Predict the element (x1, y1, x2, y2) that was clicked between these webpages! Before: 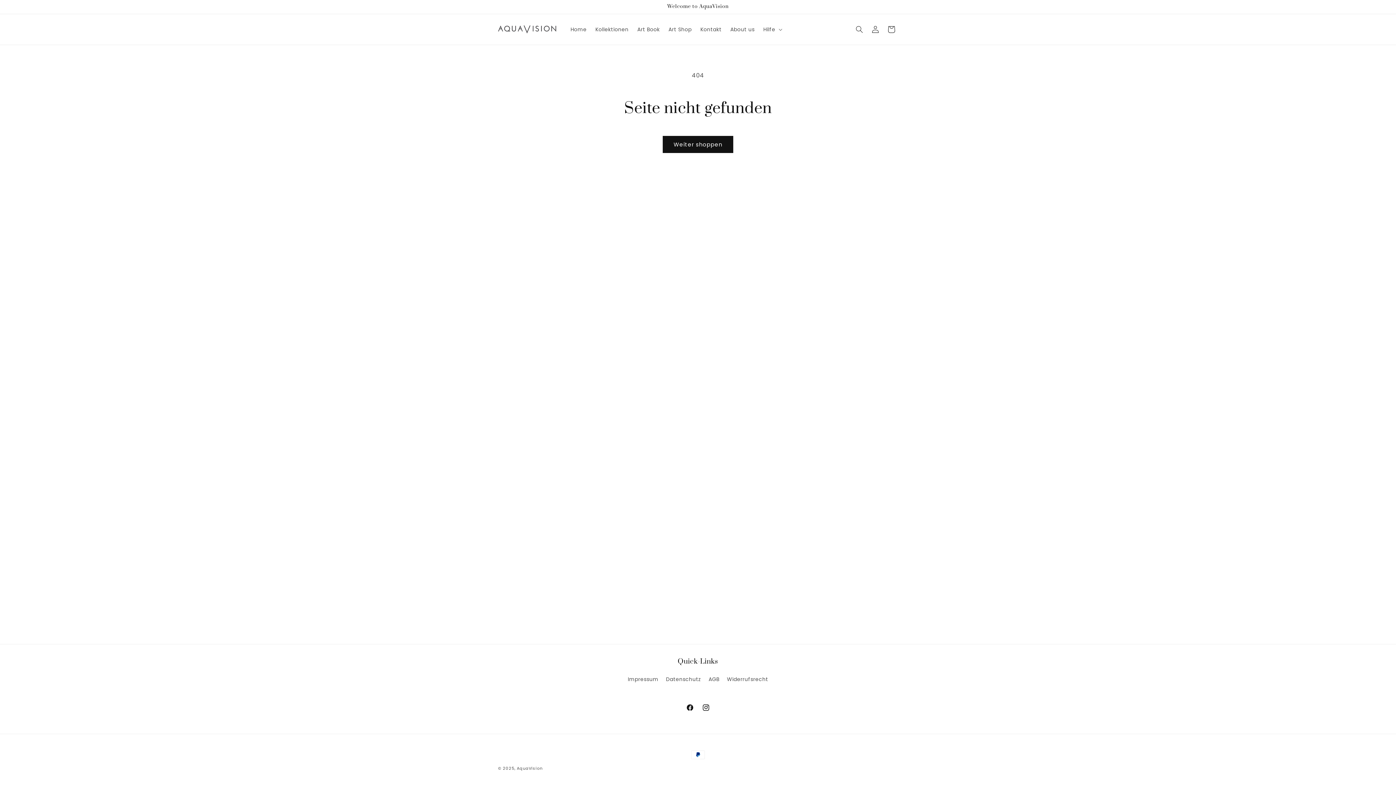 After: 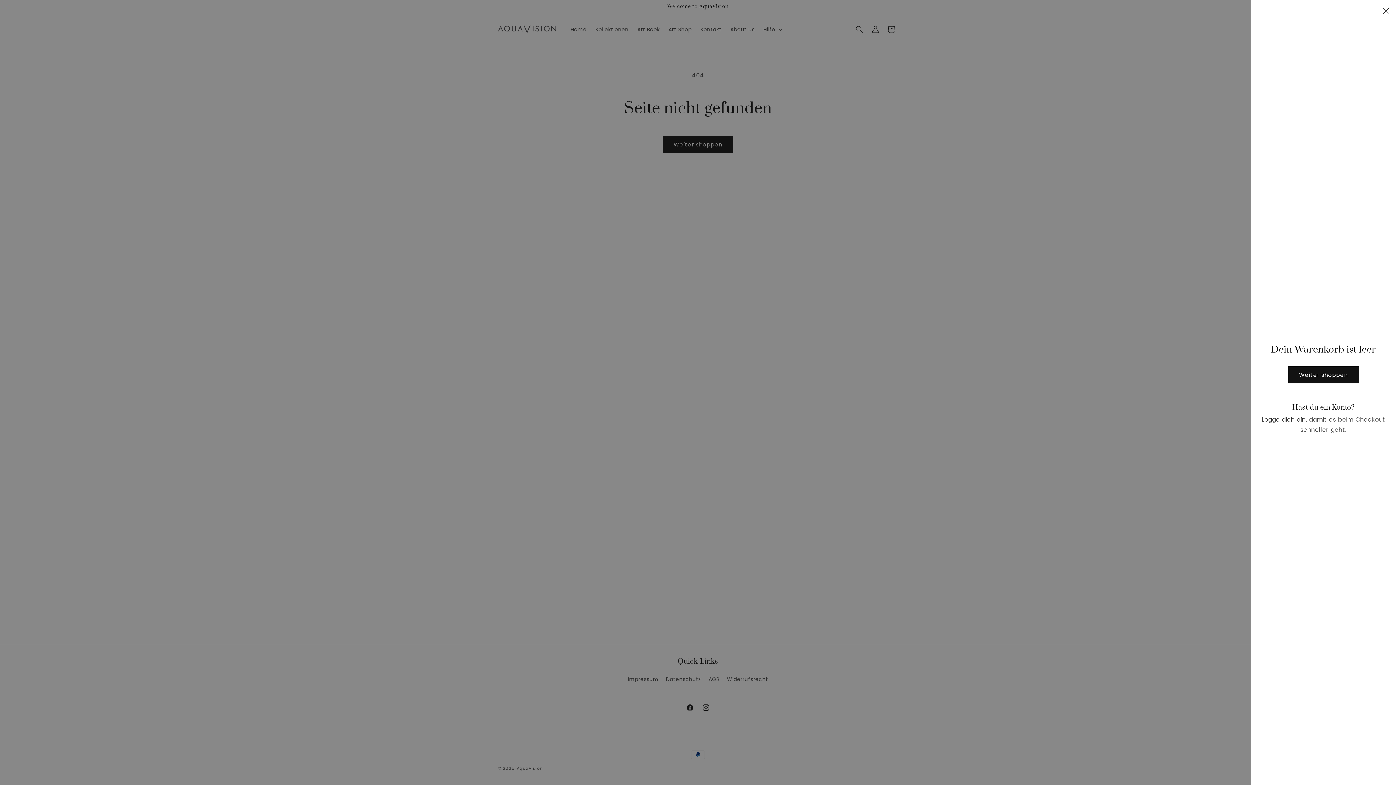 Action: bbox: (883, 21, 899, 37) label: Warenkorb